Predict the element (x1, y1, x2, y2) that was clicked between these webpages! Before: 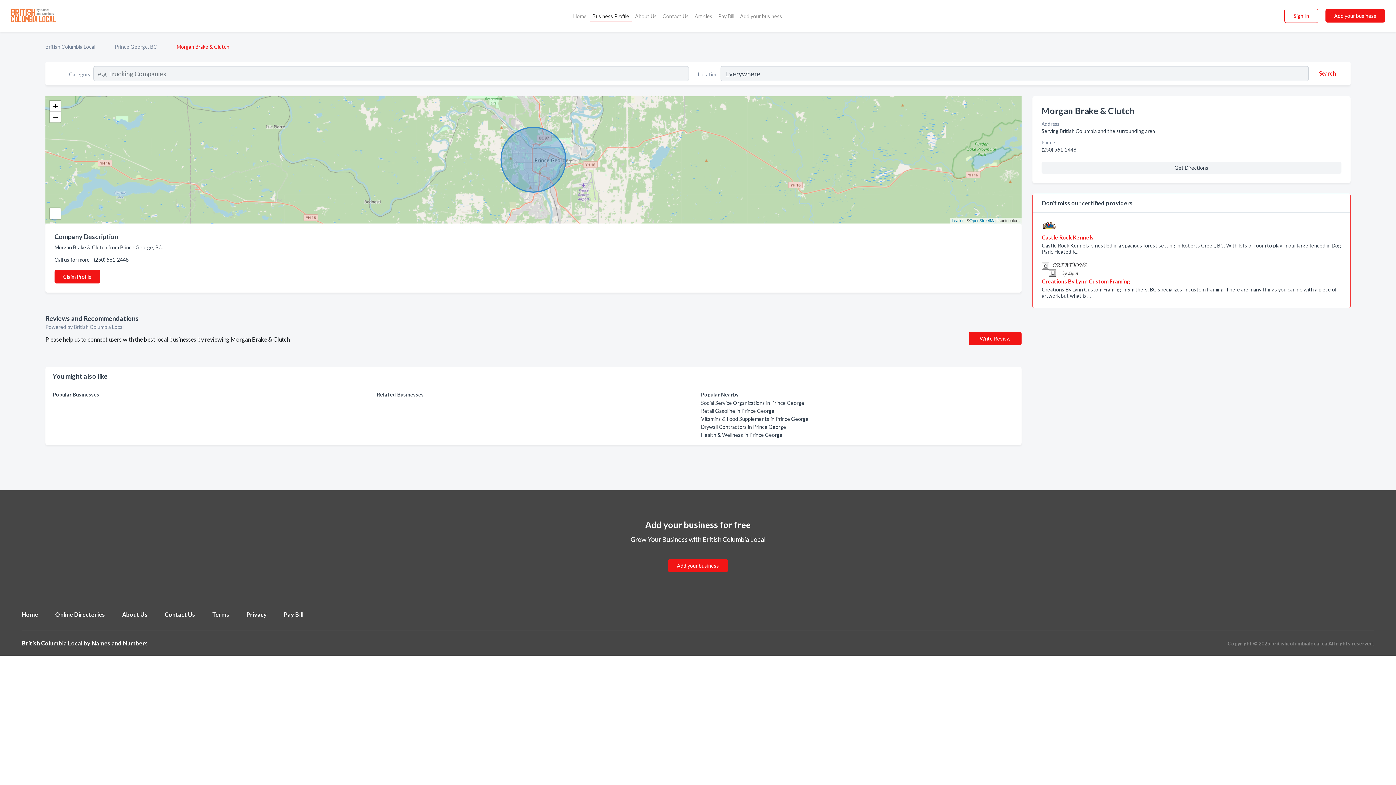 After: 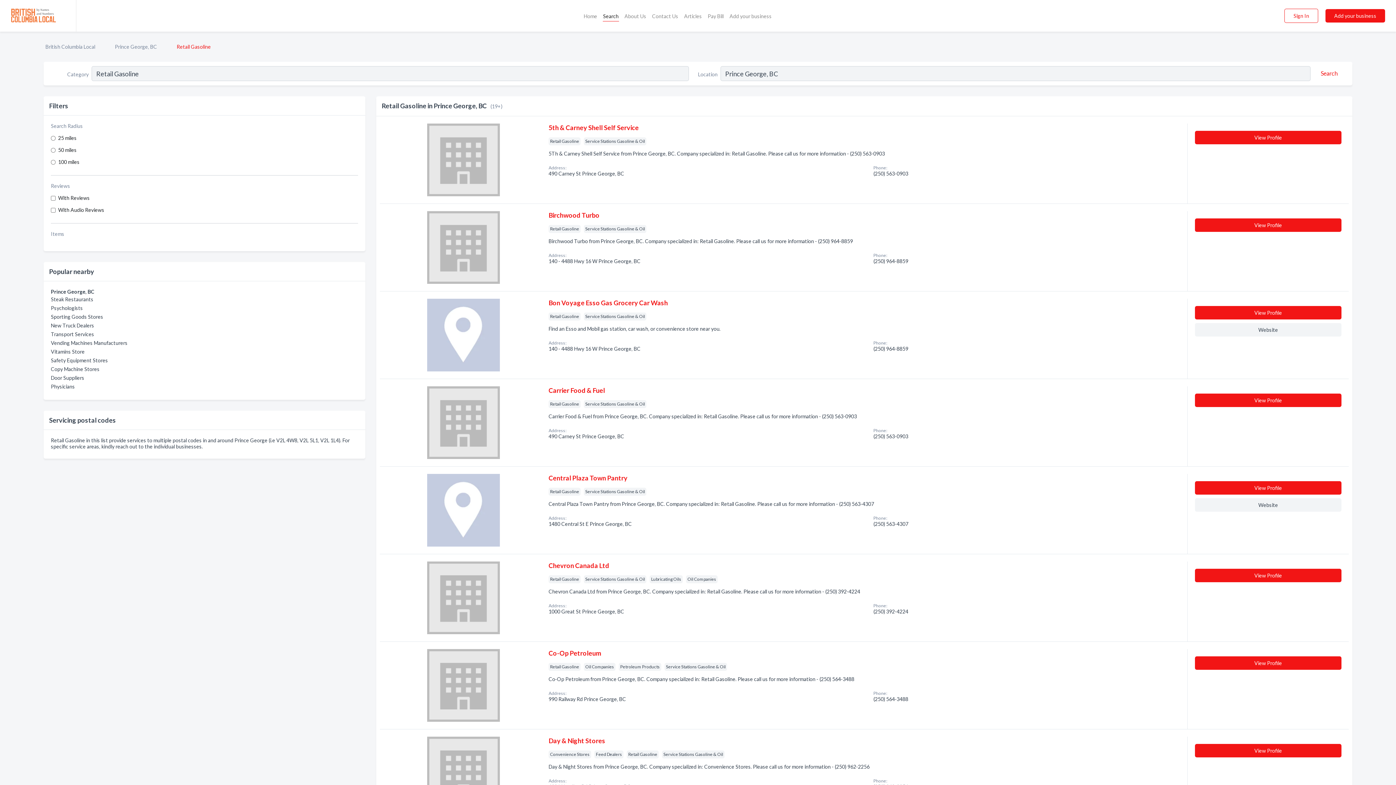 Action: bbox: (701, 408, 774, 414) label: Retail Gasoline in Prince George